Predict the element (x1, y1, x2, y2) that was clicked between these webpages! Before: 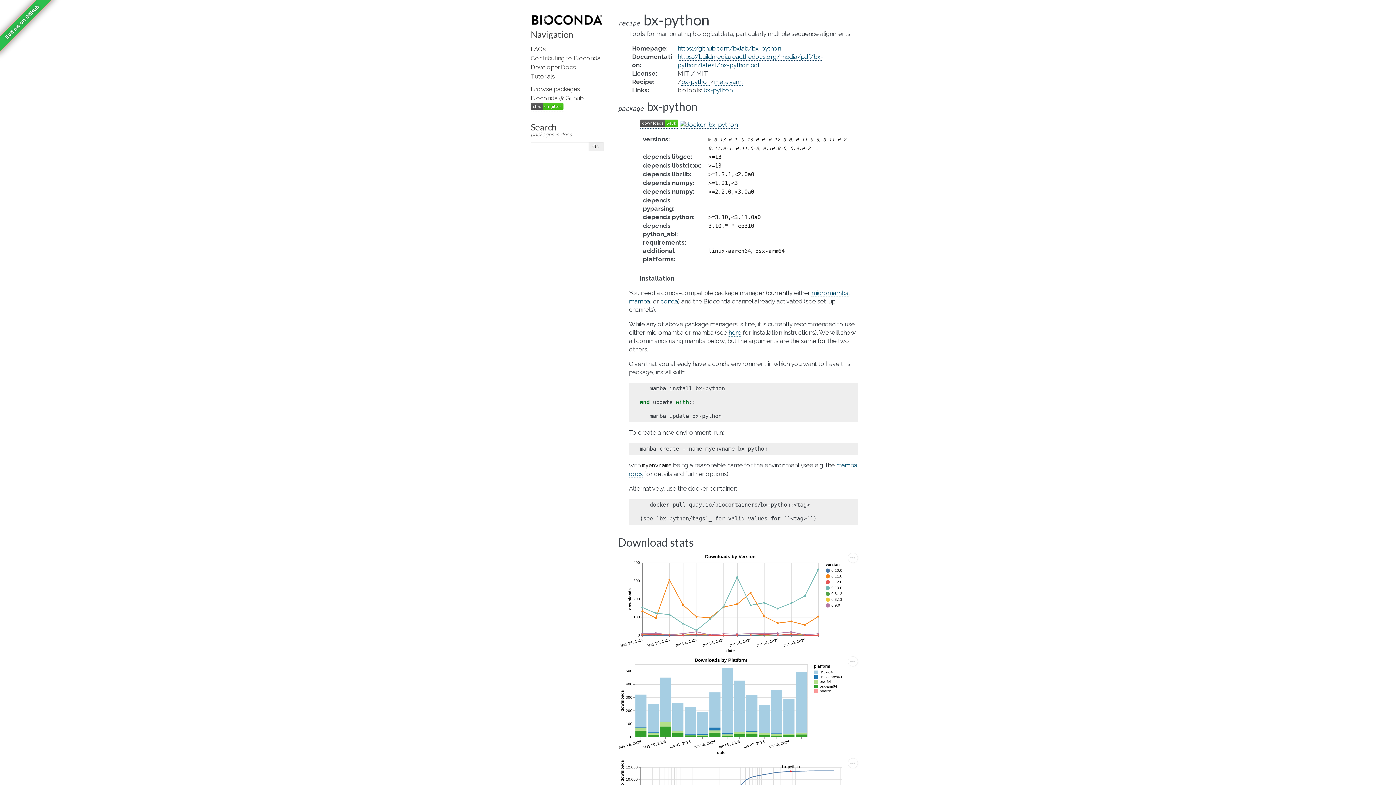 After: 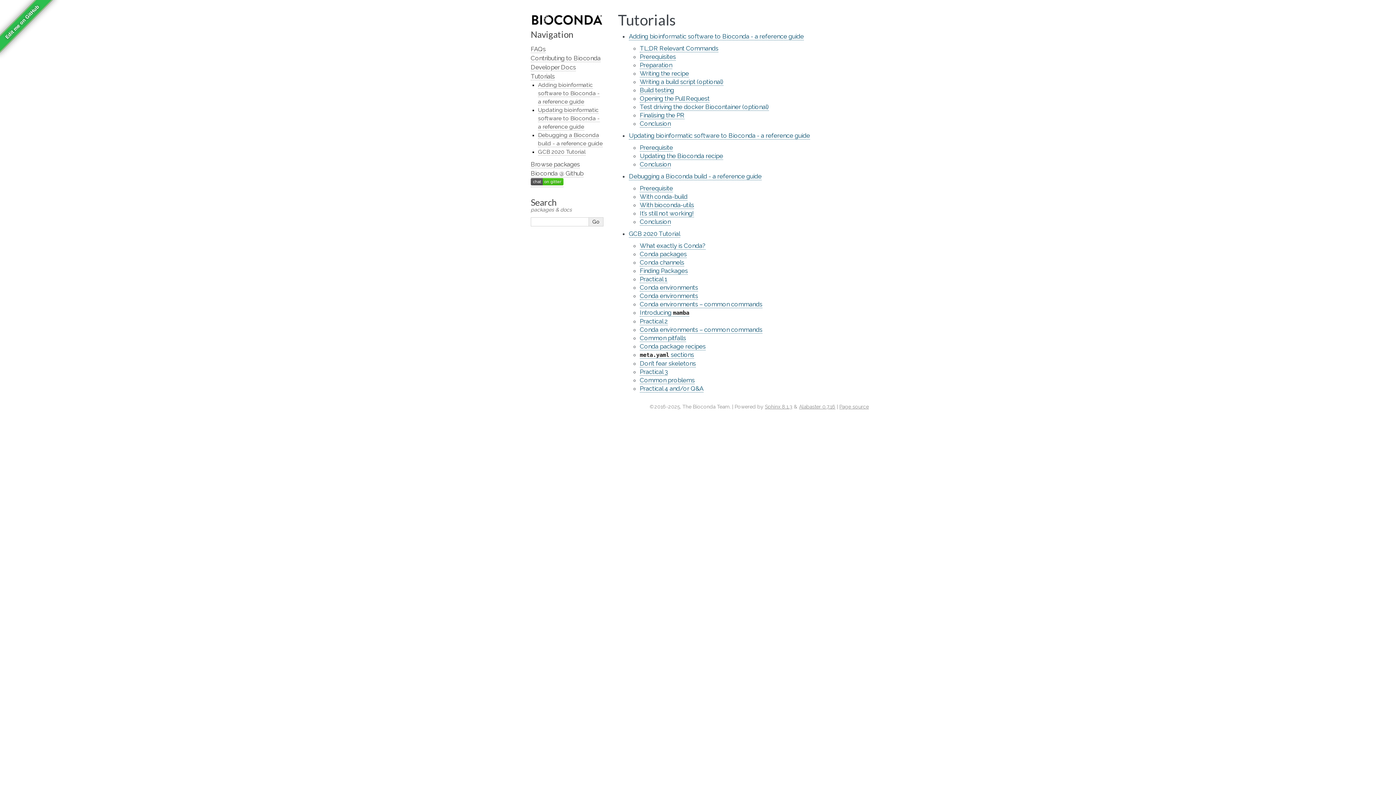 Action: bbox: (530, 72, 554, 80) label: Tutorials